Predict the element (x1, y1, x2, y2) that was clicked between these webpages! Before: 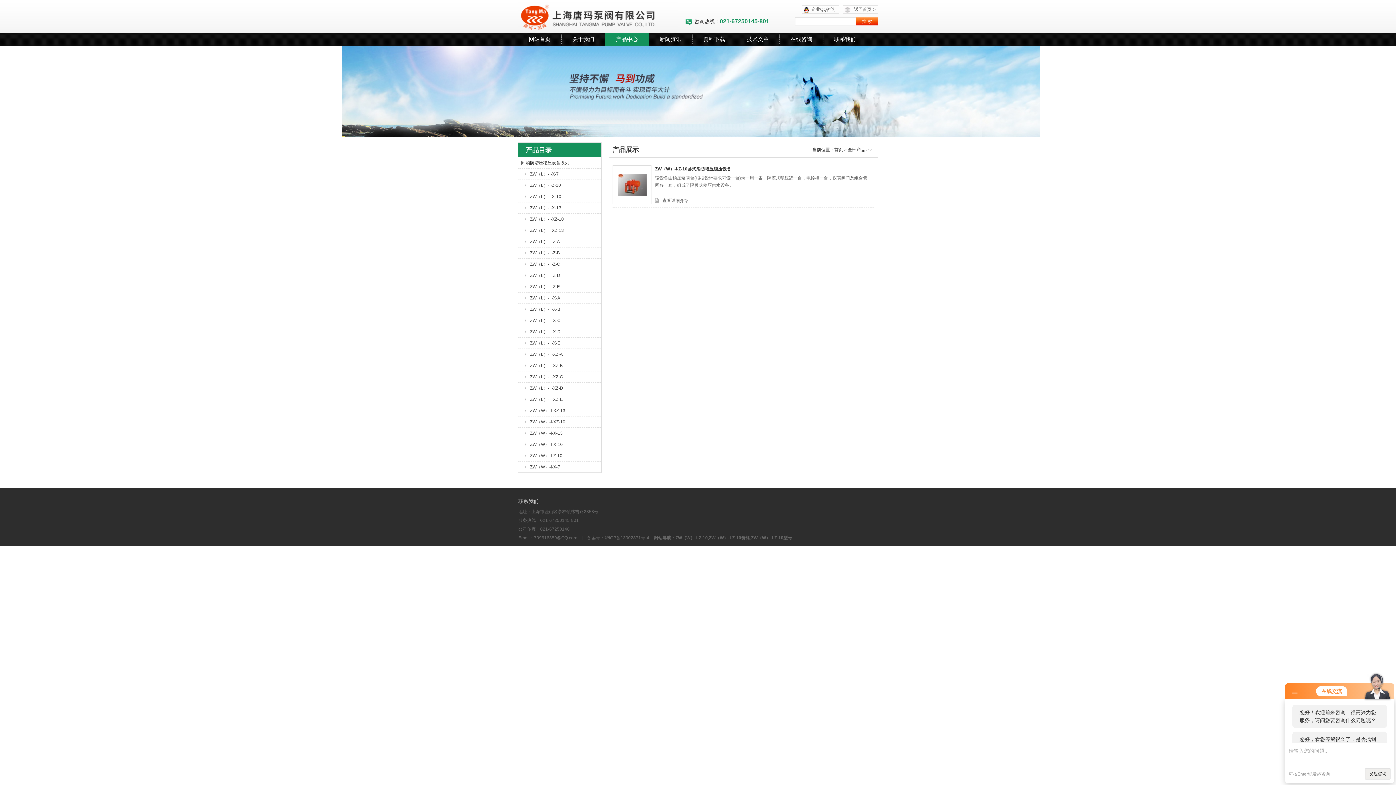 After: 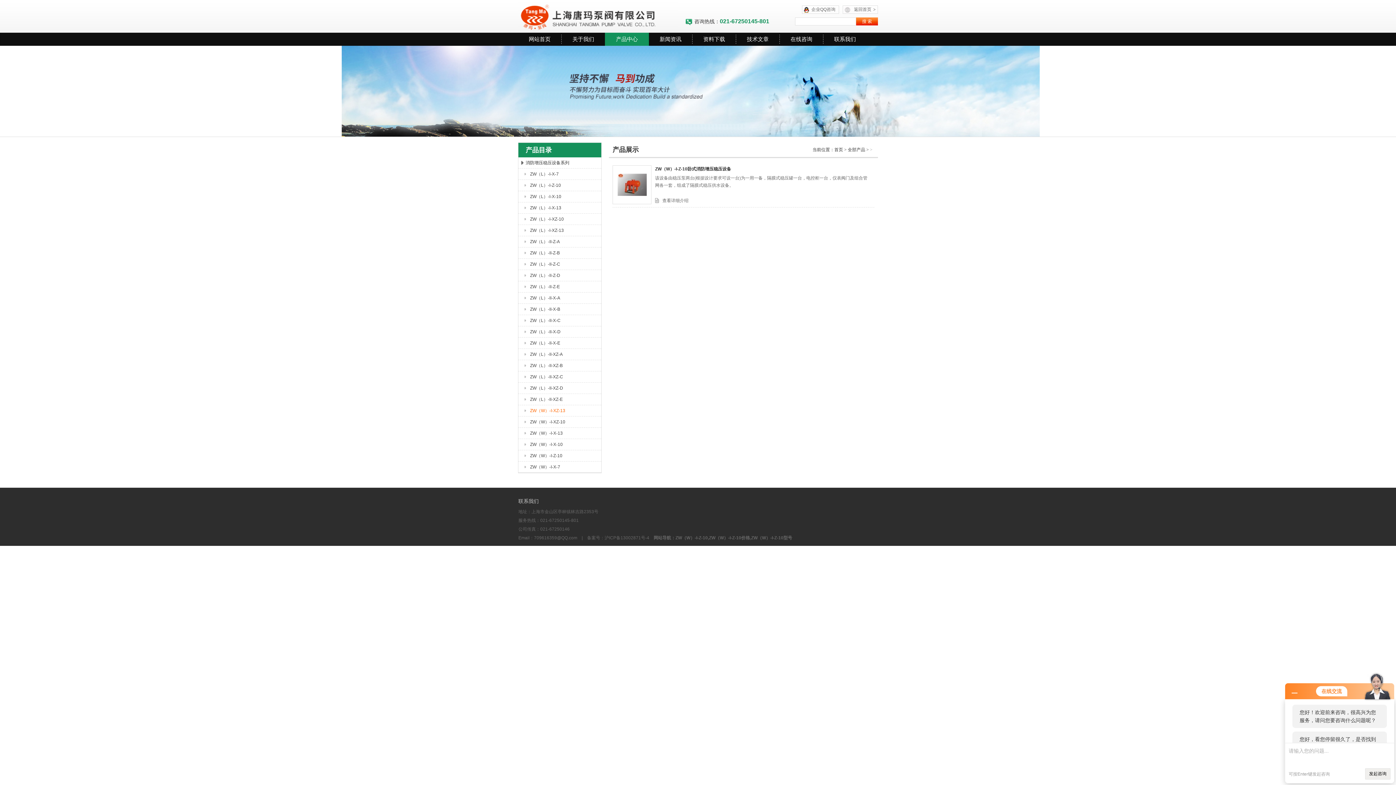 Action: label: ZW（W）-I-XZ-13 bbox: (522, 405, 601, 416)